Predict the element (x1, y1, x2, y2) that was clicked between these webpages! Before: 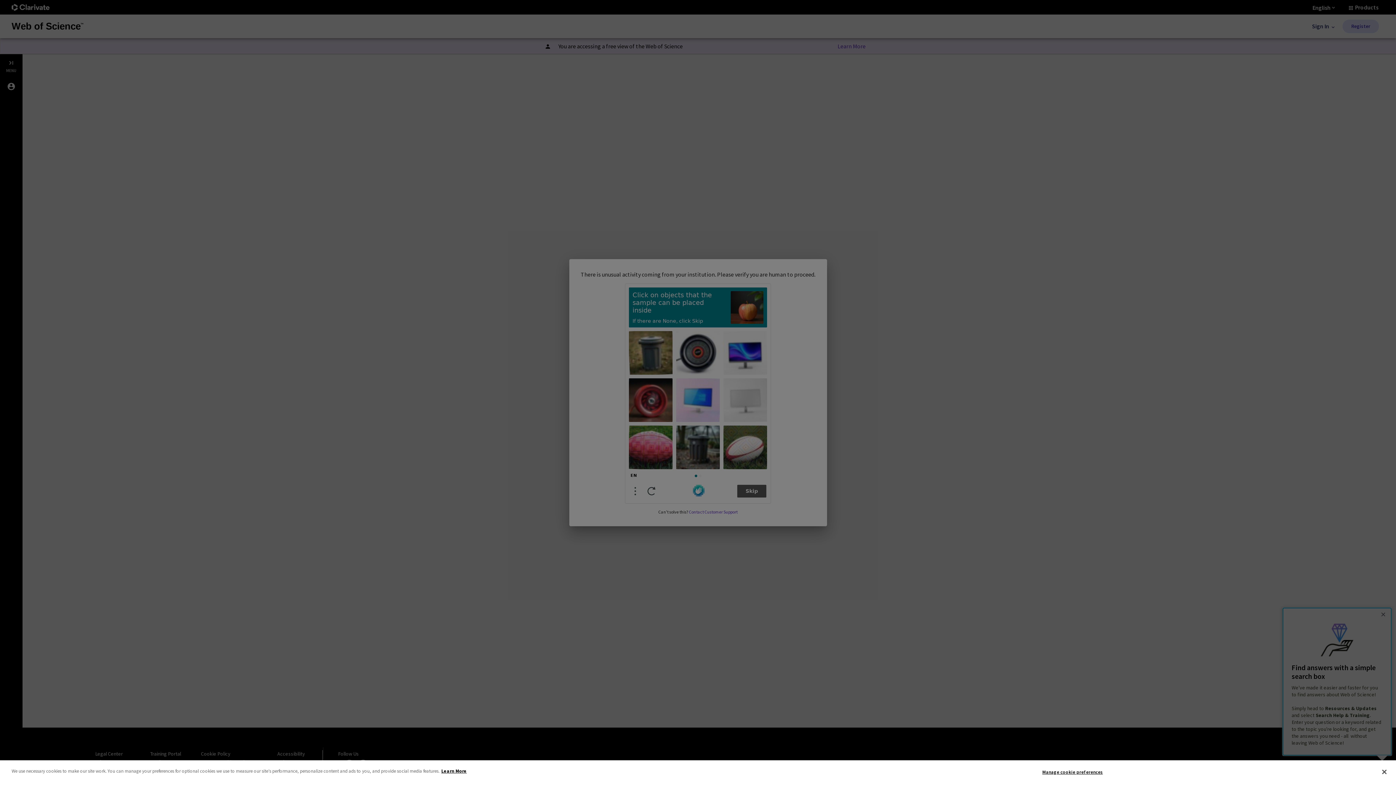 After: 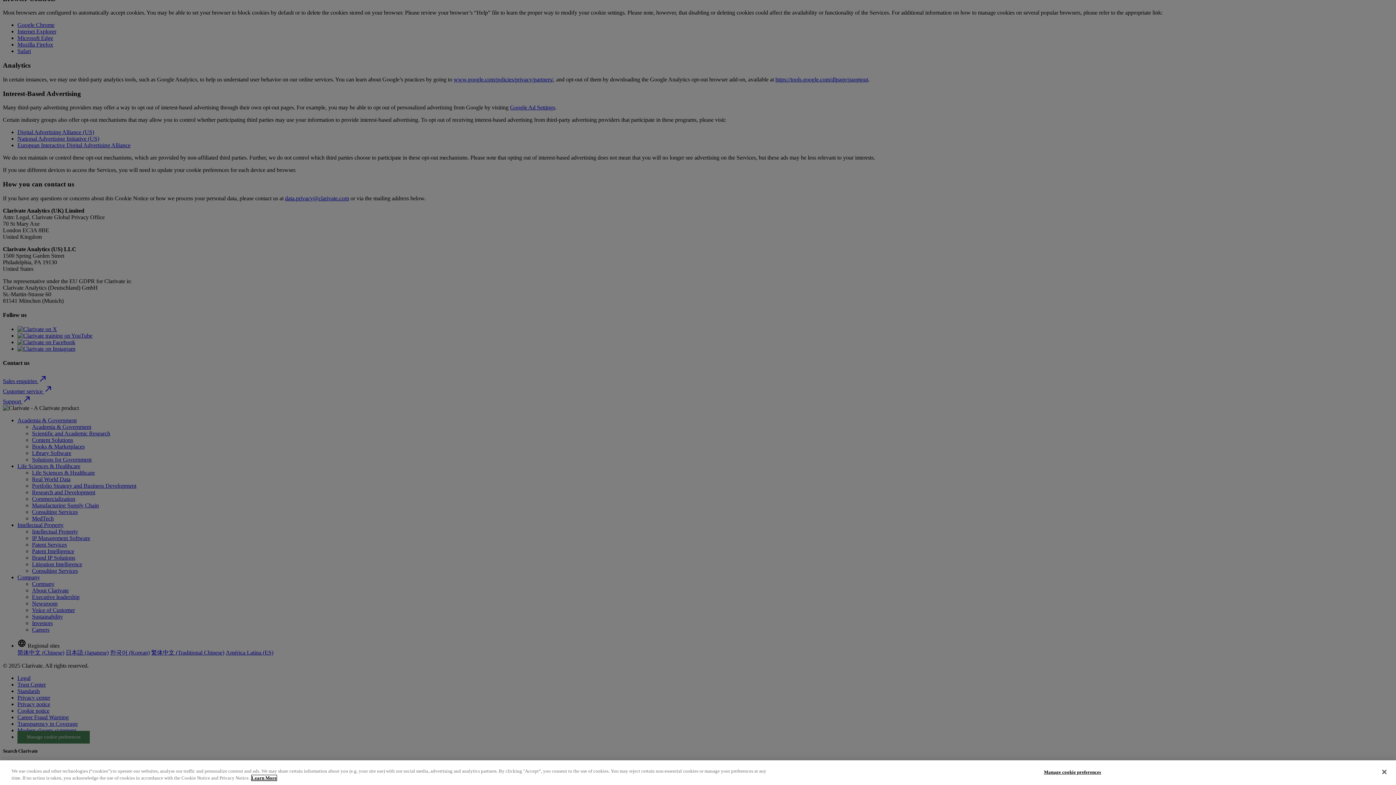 Action: label: More information about your privacy bbox: (441, 768, 466, 774)